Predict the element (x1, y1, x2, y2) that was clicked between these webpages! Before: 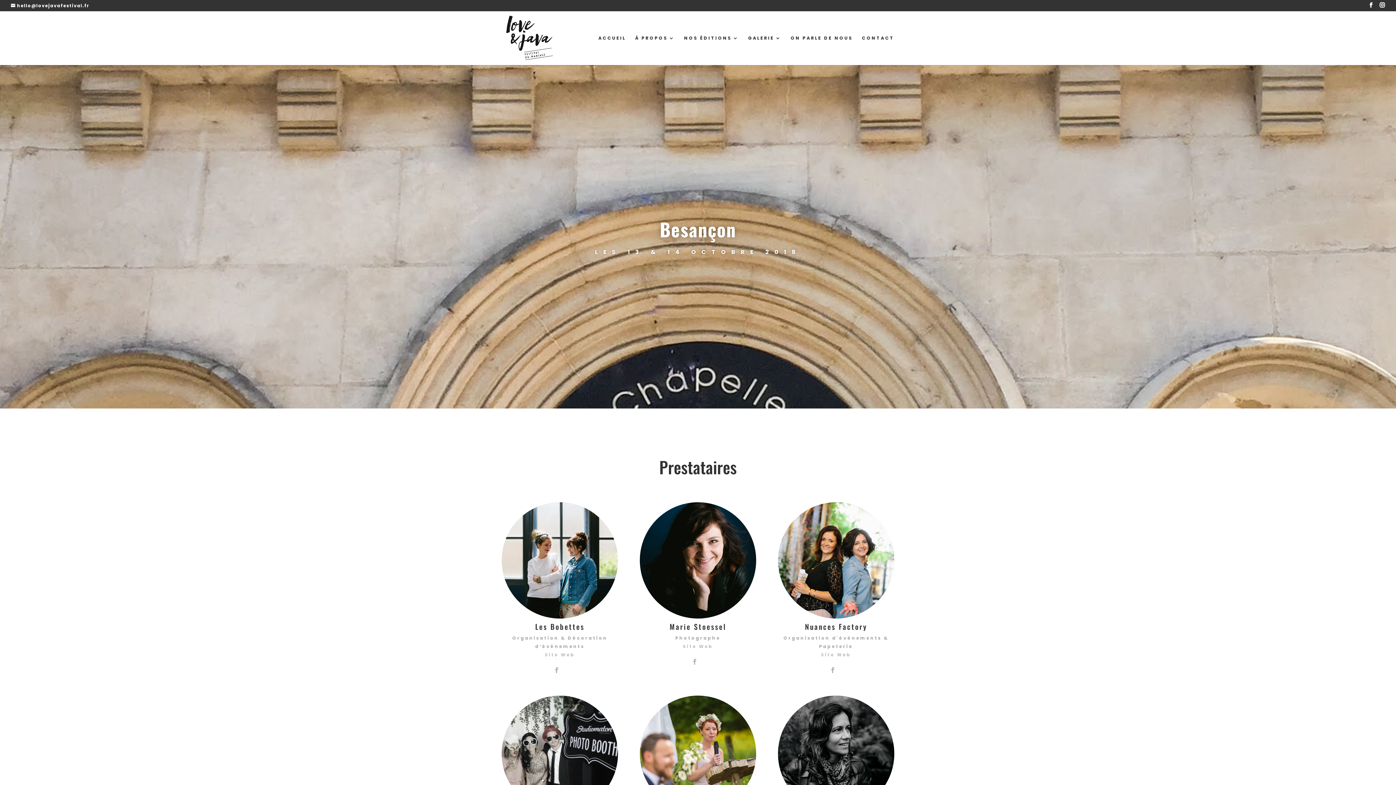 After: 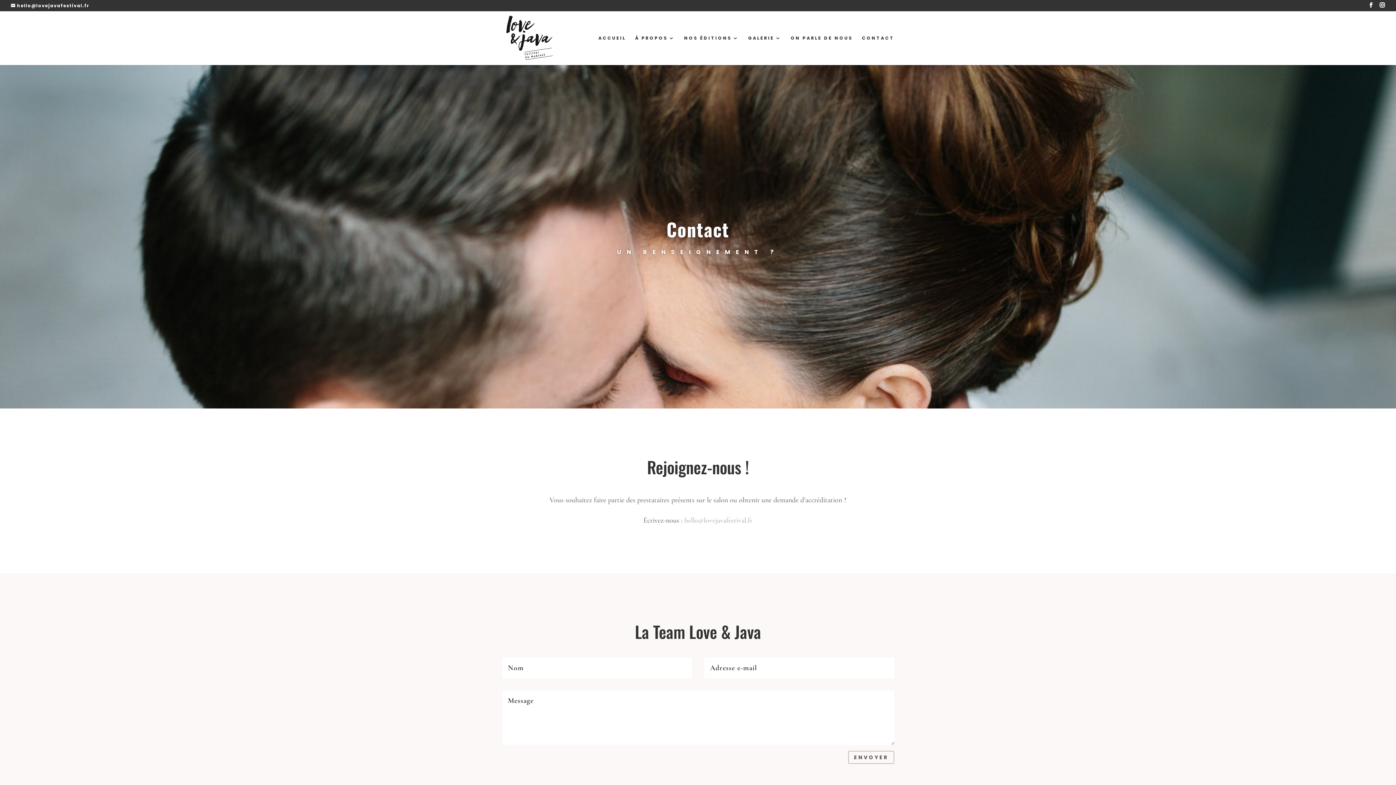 Action: bbox: (862, 35, 894, 65) label: CONTACT